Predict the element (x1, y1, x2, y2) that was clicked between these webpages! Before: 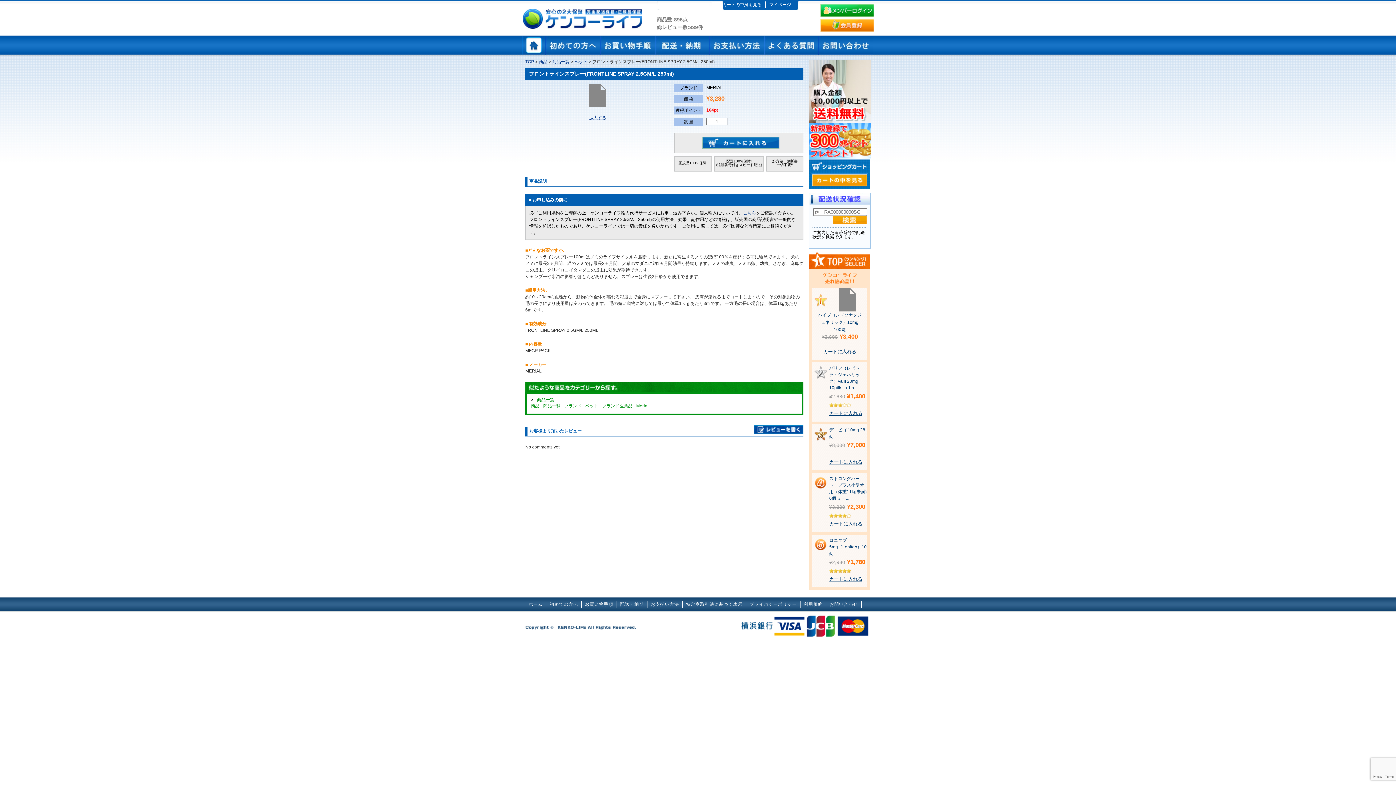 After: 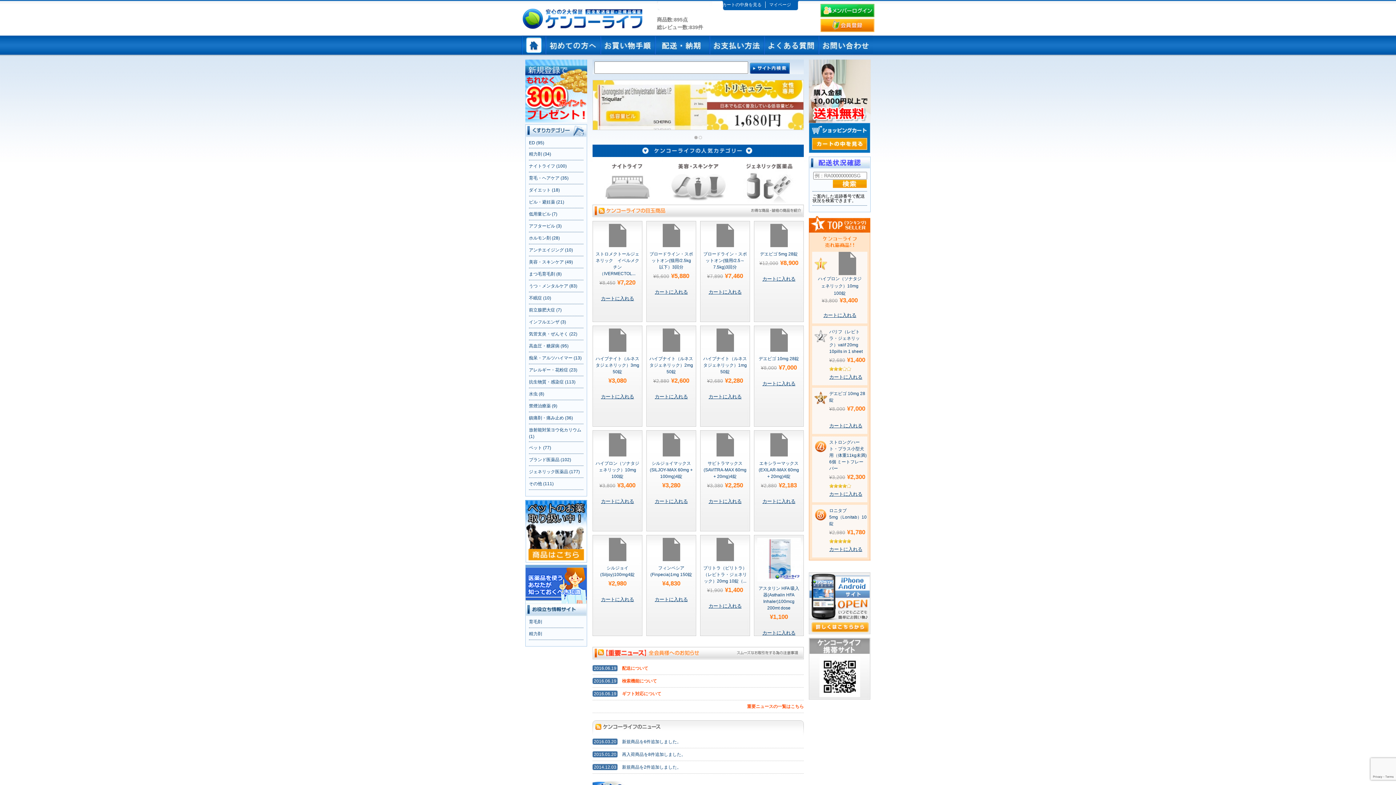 Action: bbox: (522, 8, 642, 28) label: フロントラインスプレー｜薬通販ならケンコーライフ